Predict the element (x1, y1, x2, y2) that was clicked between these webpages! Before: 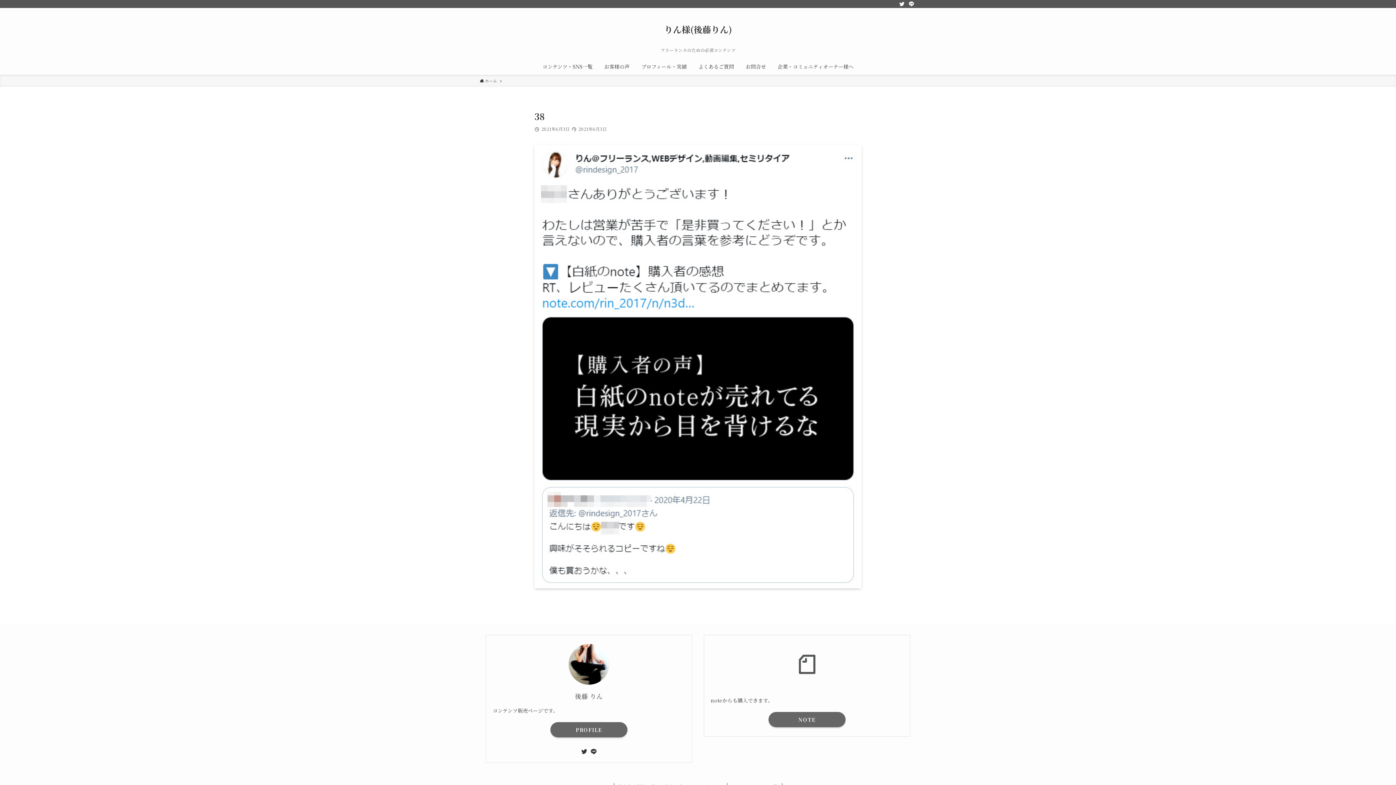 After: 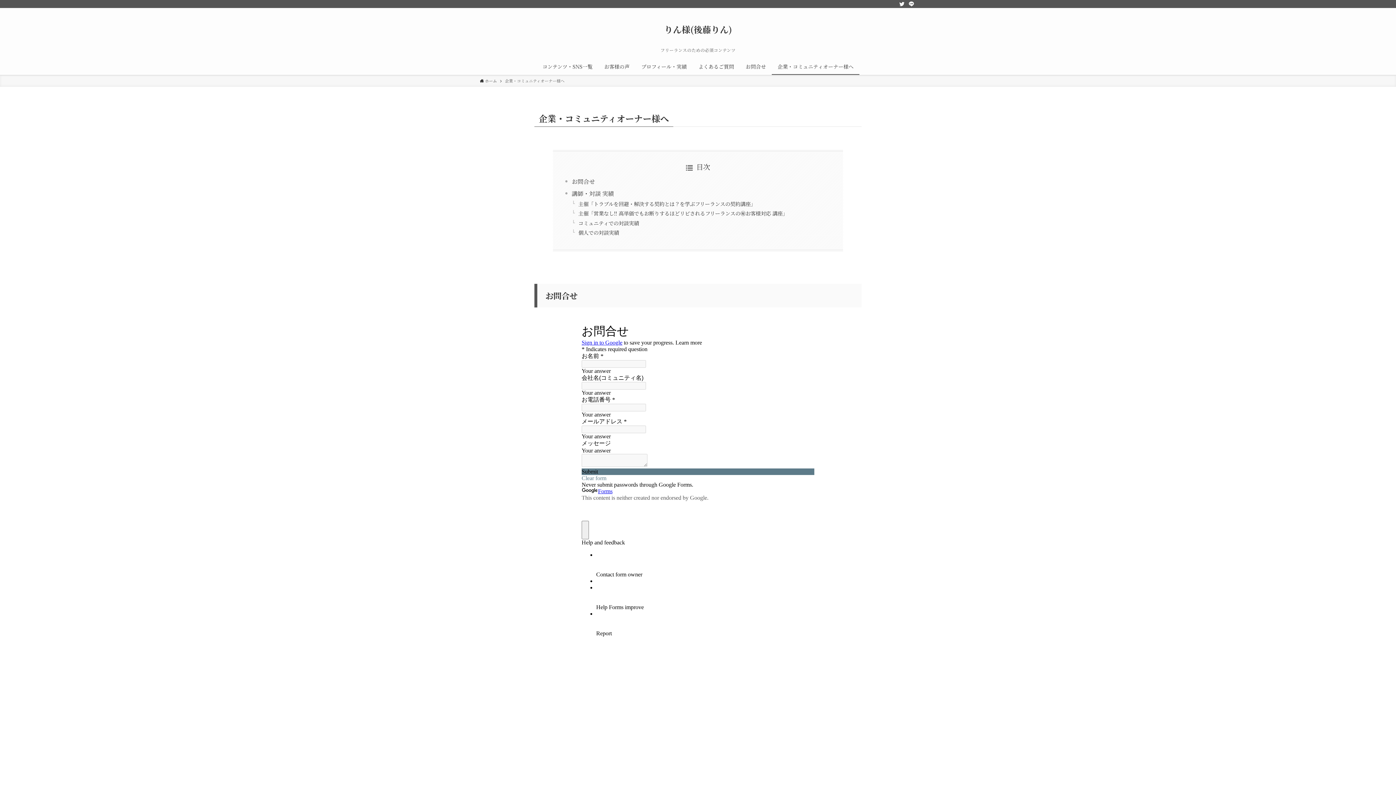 Action: label: 企業・コミュニティオーナー様へ bbox: (772, 58, 859, 74)